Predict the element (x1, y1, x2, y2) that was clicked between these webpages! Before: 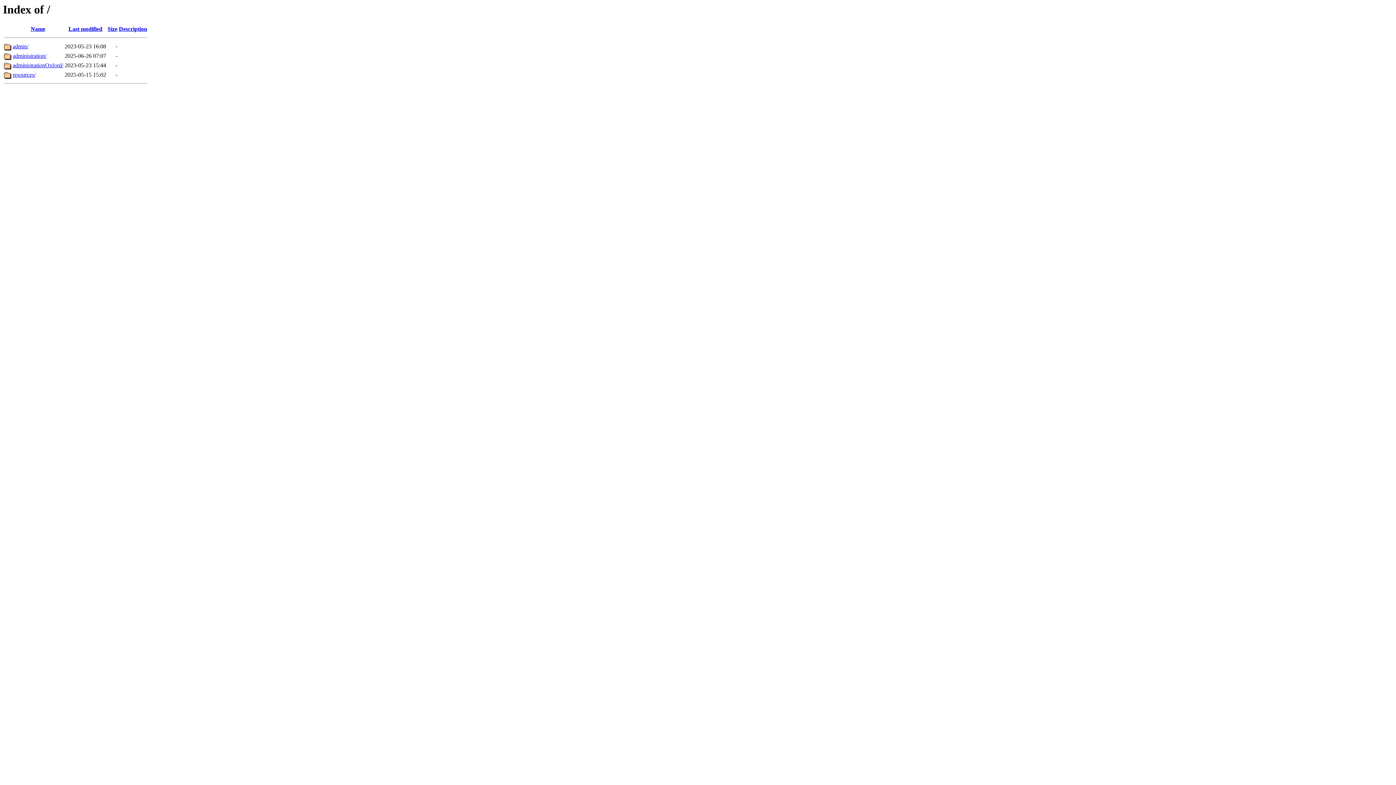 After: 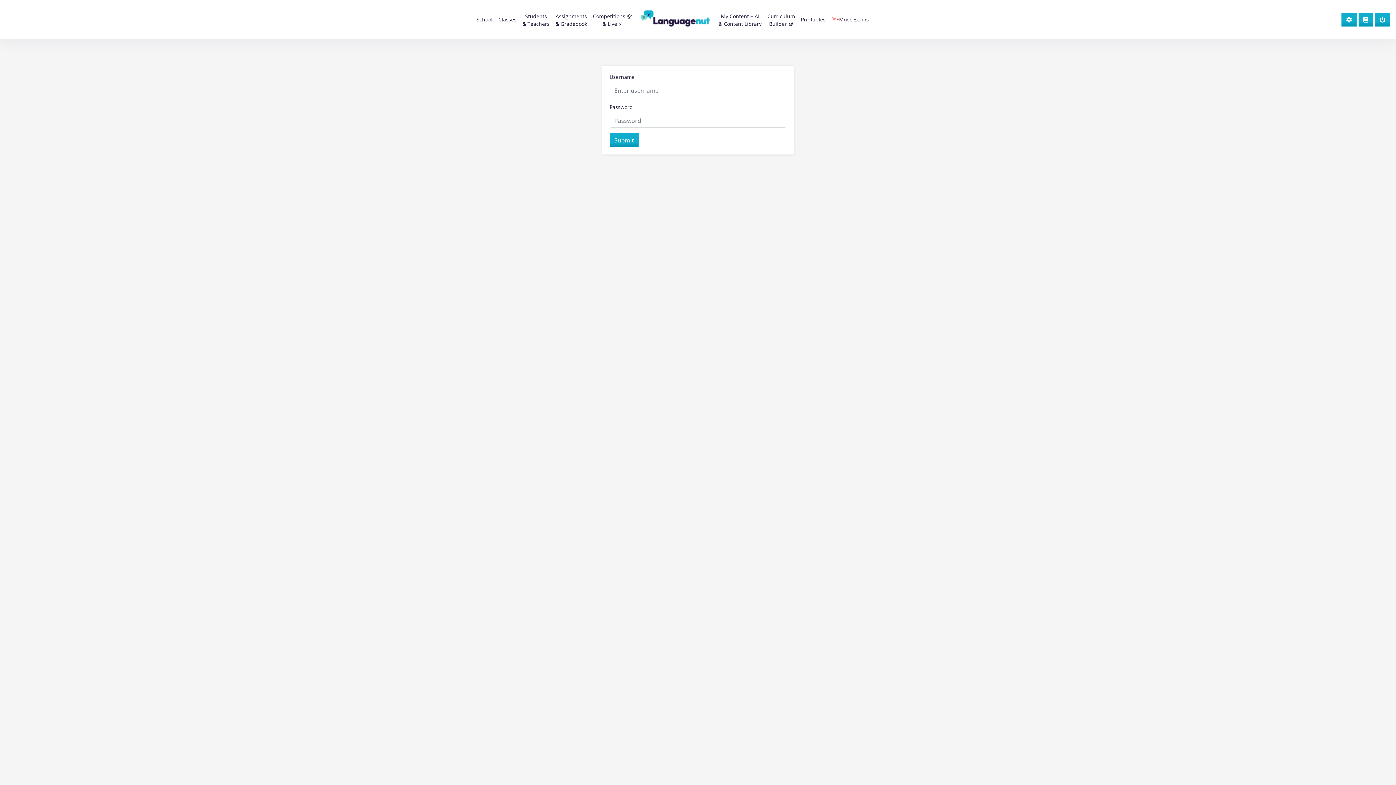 Action: label: administration/ bbox: (12, 52, 46, 59)